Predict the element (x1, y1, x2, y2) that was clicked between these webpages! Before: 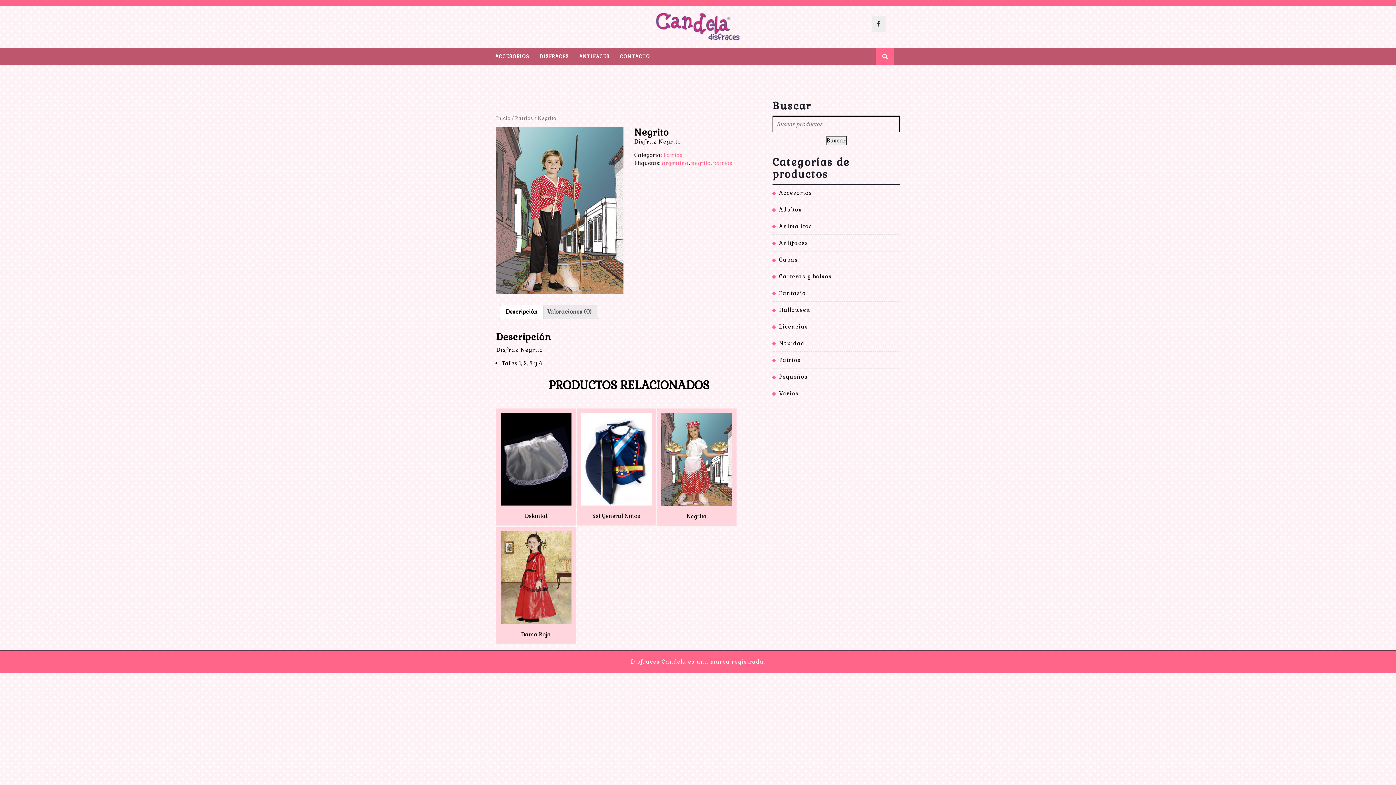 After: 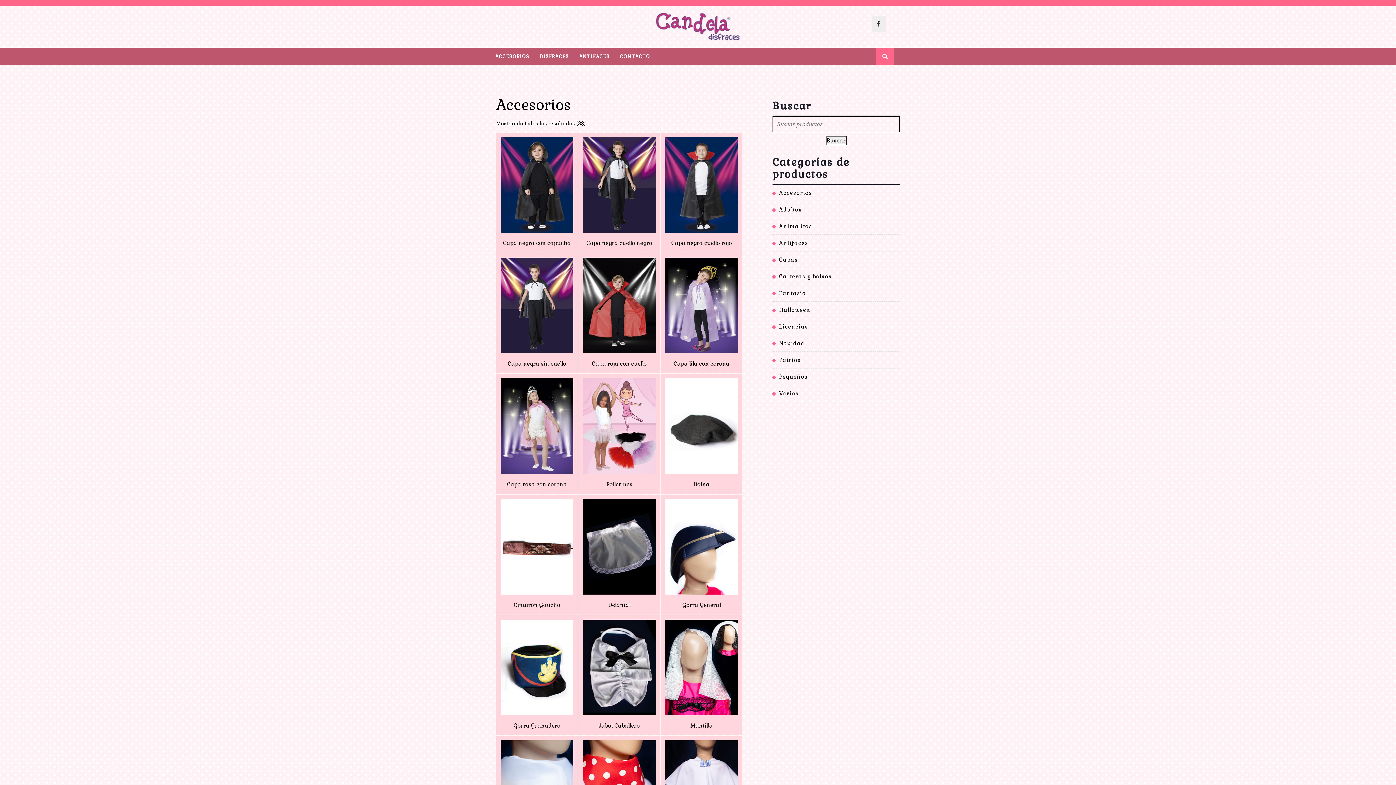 Action: bbox: (779, 189, 812, 196) label: Accesorios